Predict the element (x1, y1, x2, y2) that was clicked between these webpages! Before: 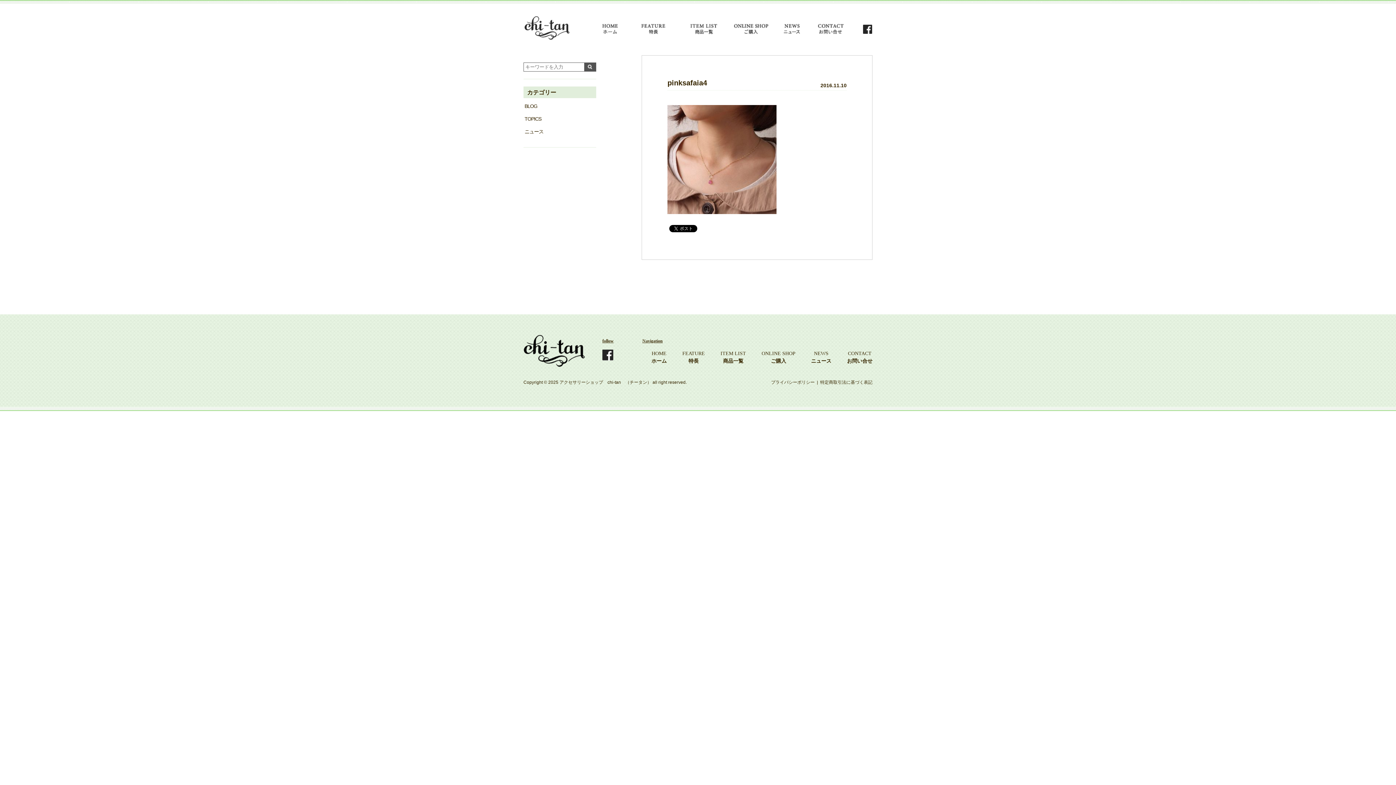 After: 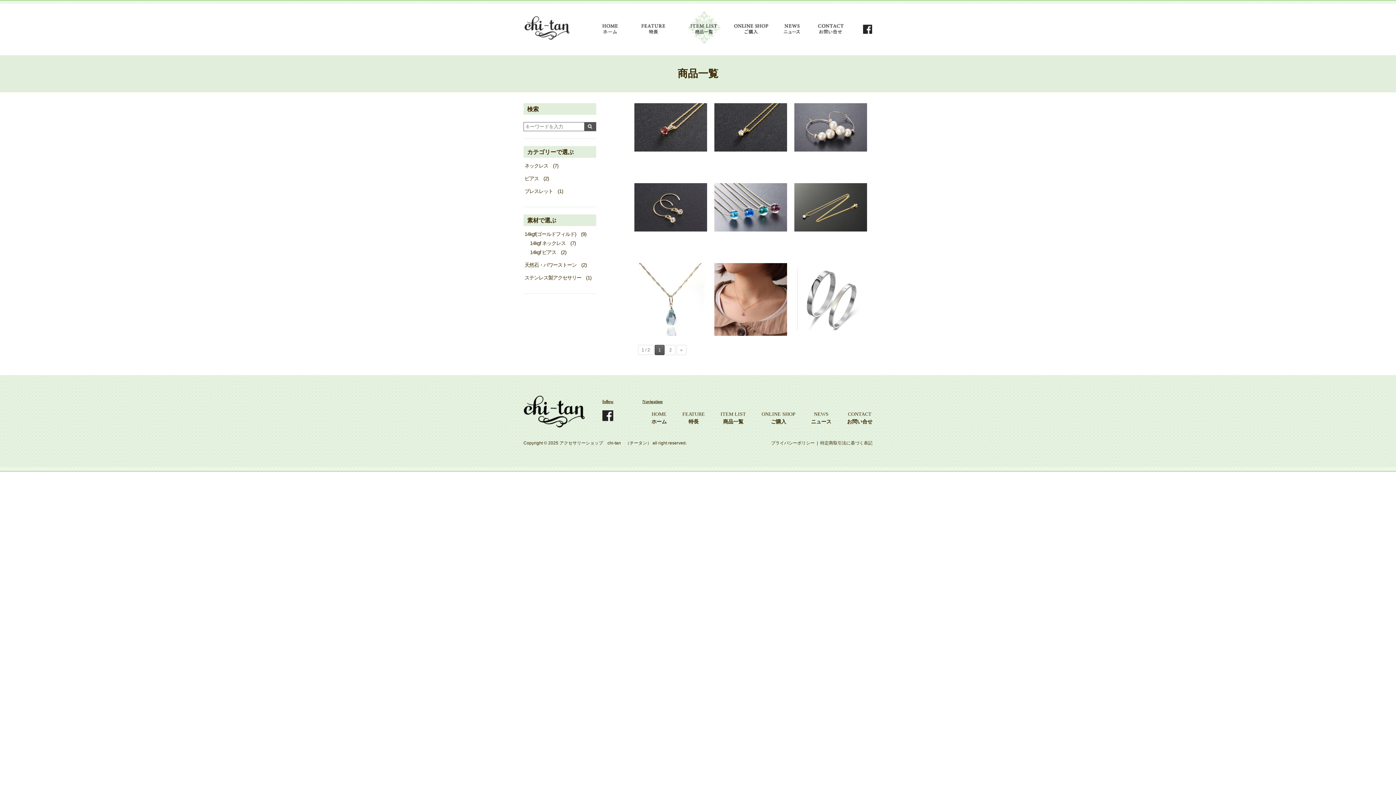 Action: bbox: (686, 9, 721, 51) label: 商品一覧2